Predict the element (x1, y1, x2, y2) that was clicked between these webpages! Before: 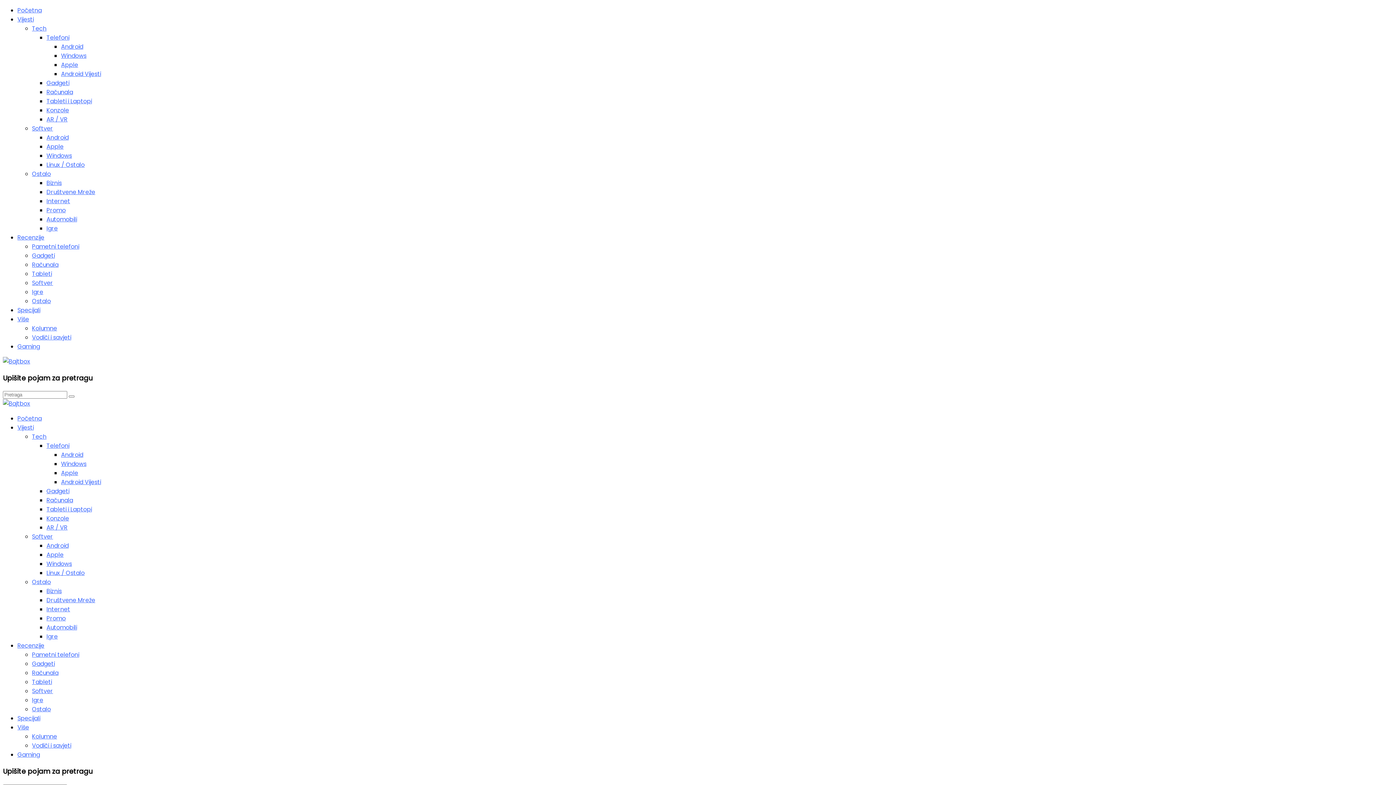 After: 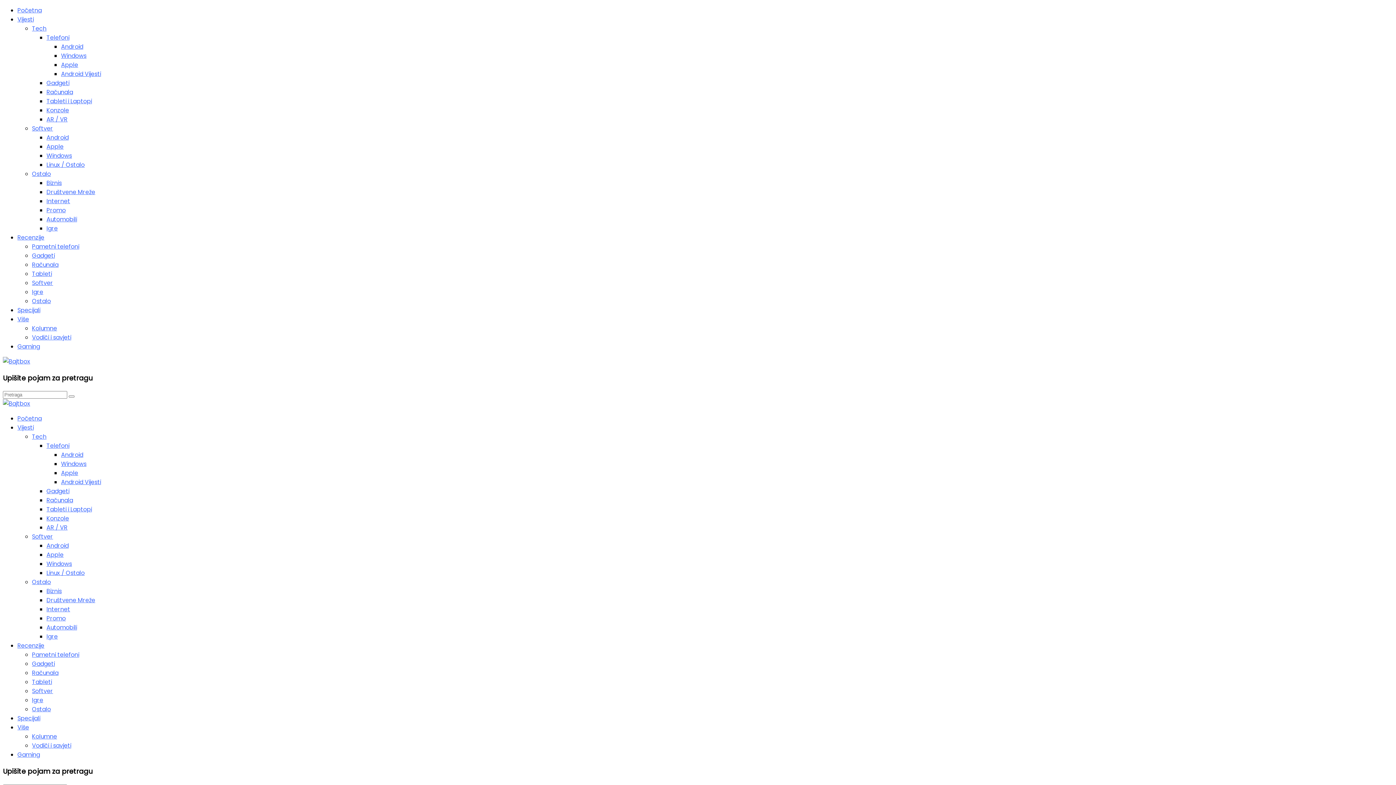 Action: label: Android bbox: (61, 451, 83, 459)